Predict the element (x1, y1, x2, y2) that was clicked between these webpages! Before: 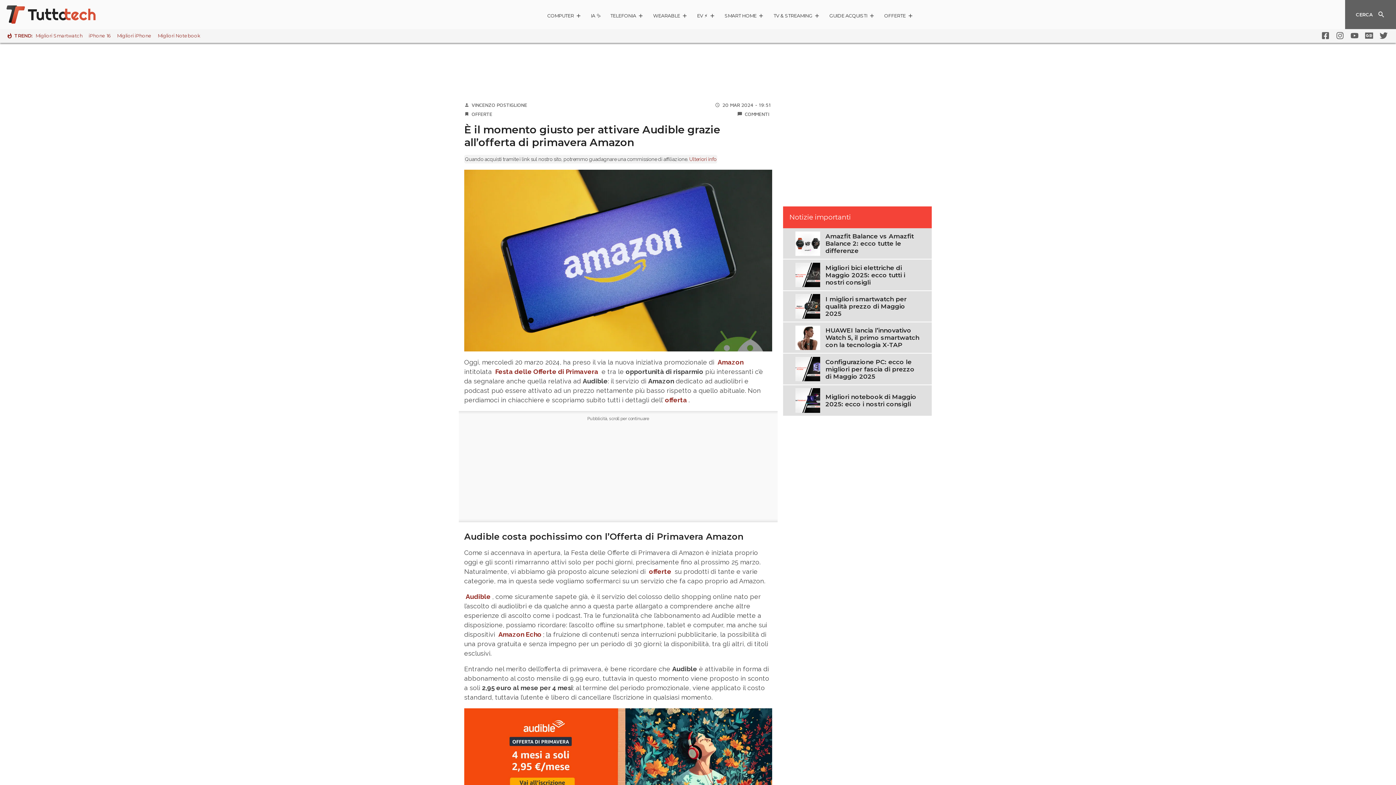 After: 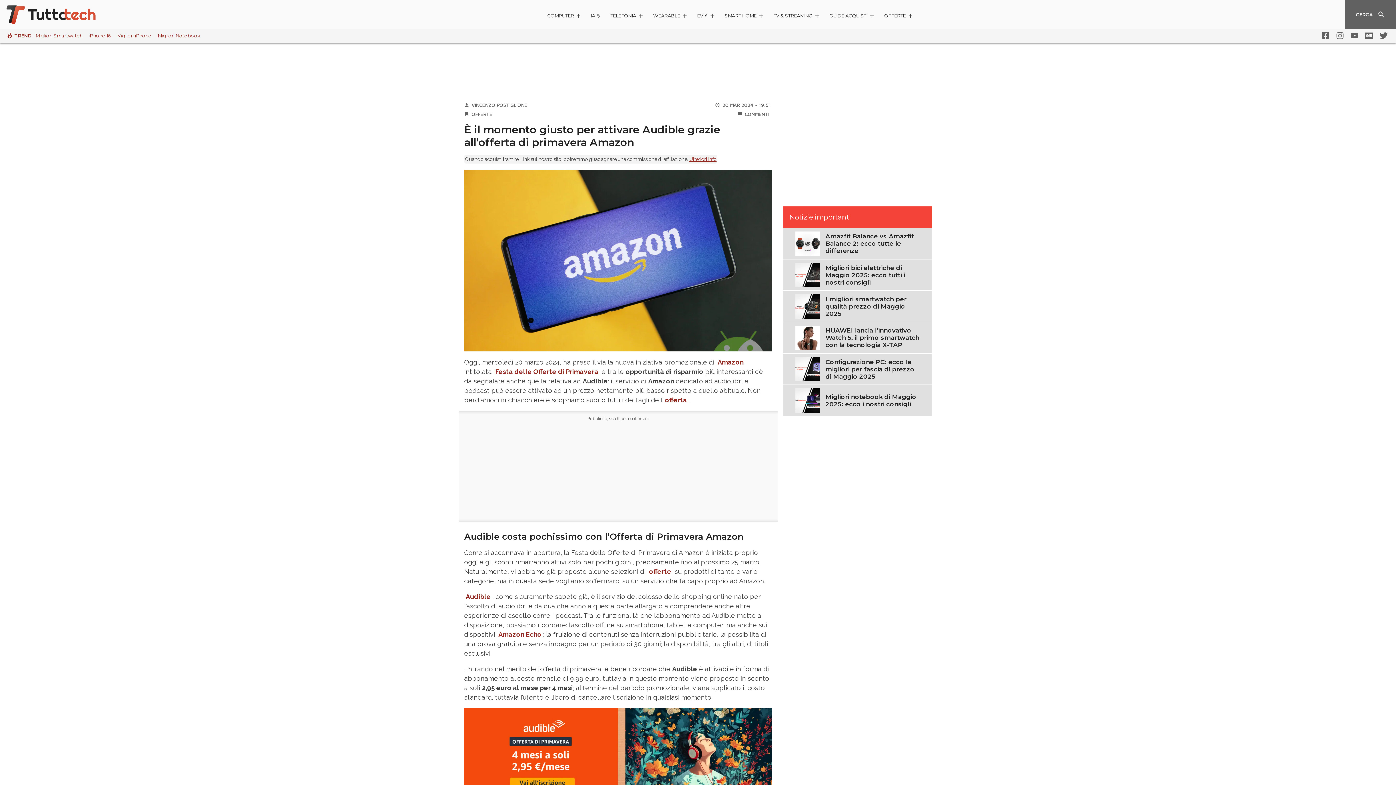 Action: bbox: (689, 156, 716, 162) label: Ulteriori info